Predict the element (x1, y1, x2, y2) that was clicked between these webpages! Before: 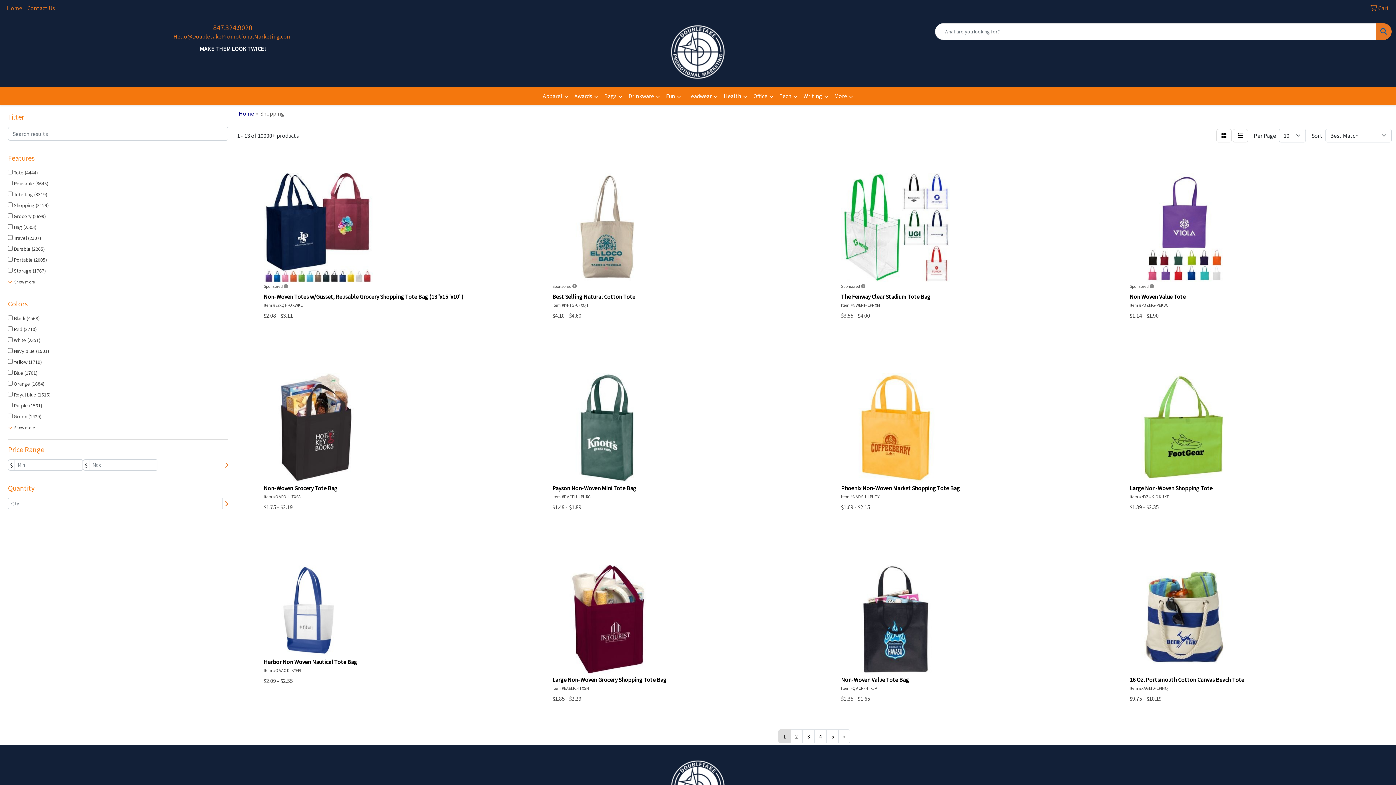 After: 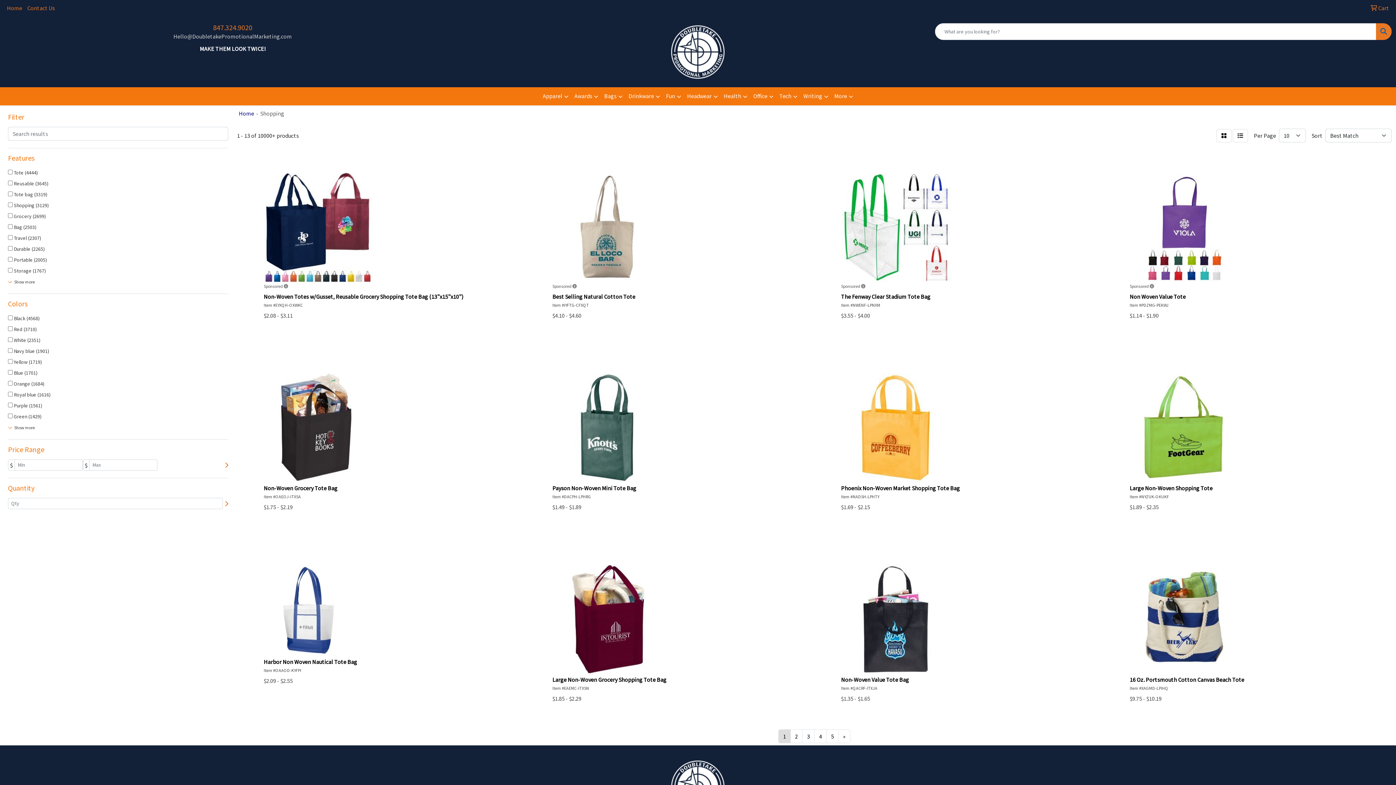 Action: bbox: (173, 32, 292, 40) label: Hello@DoubletakePromotionalMarketing.com